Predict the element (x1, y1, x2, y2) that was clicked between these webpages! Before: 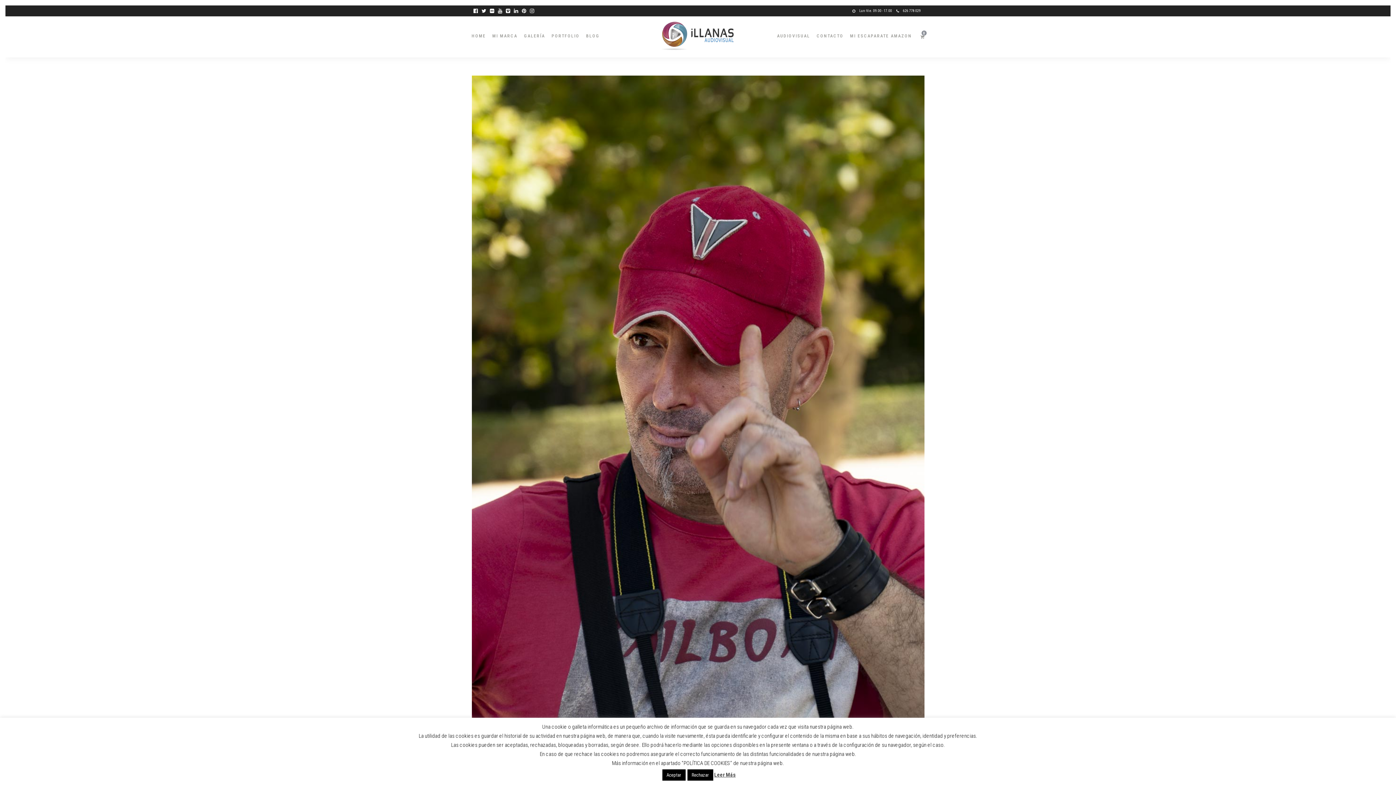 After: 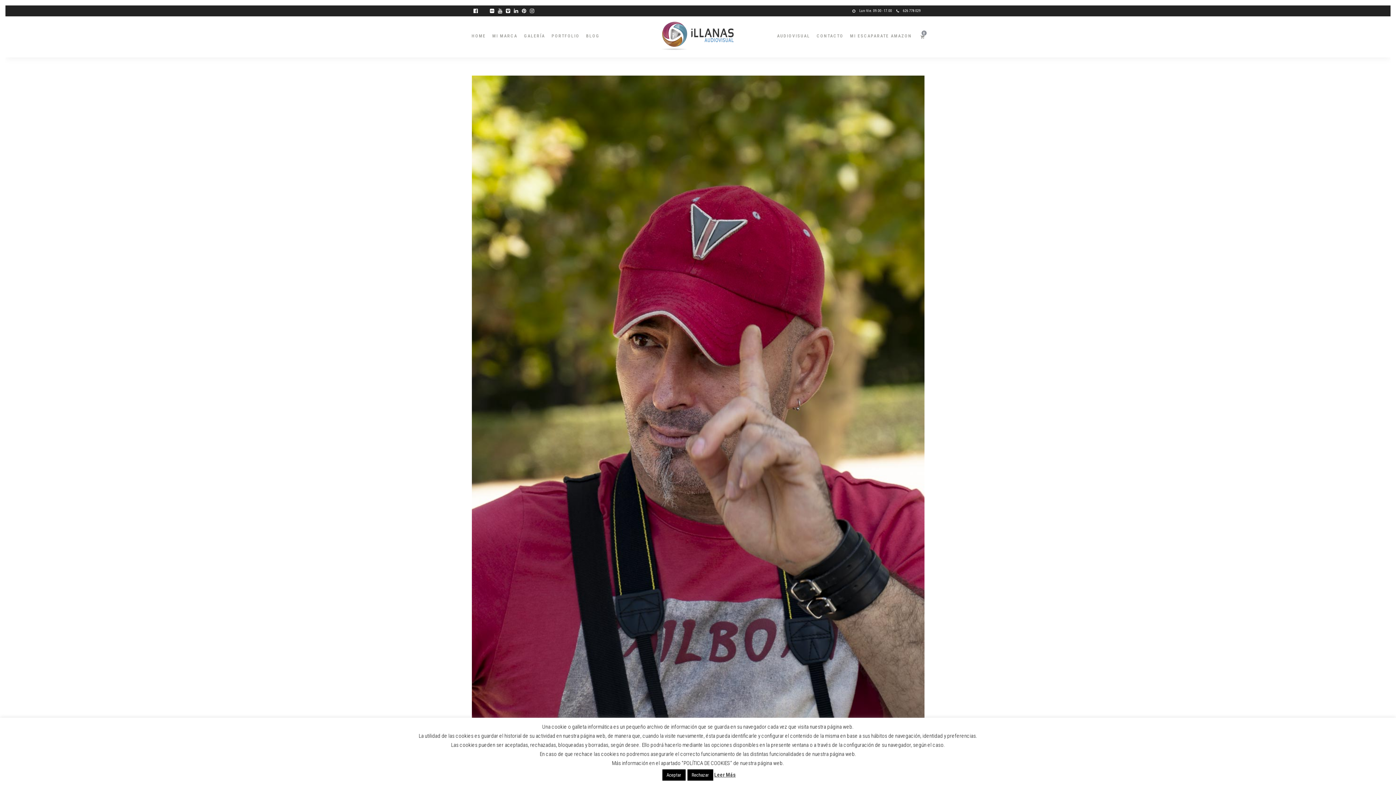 Action: bbox: (481, 5, 486, 16)